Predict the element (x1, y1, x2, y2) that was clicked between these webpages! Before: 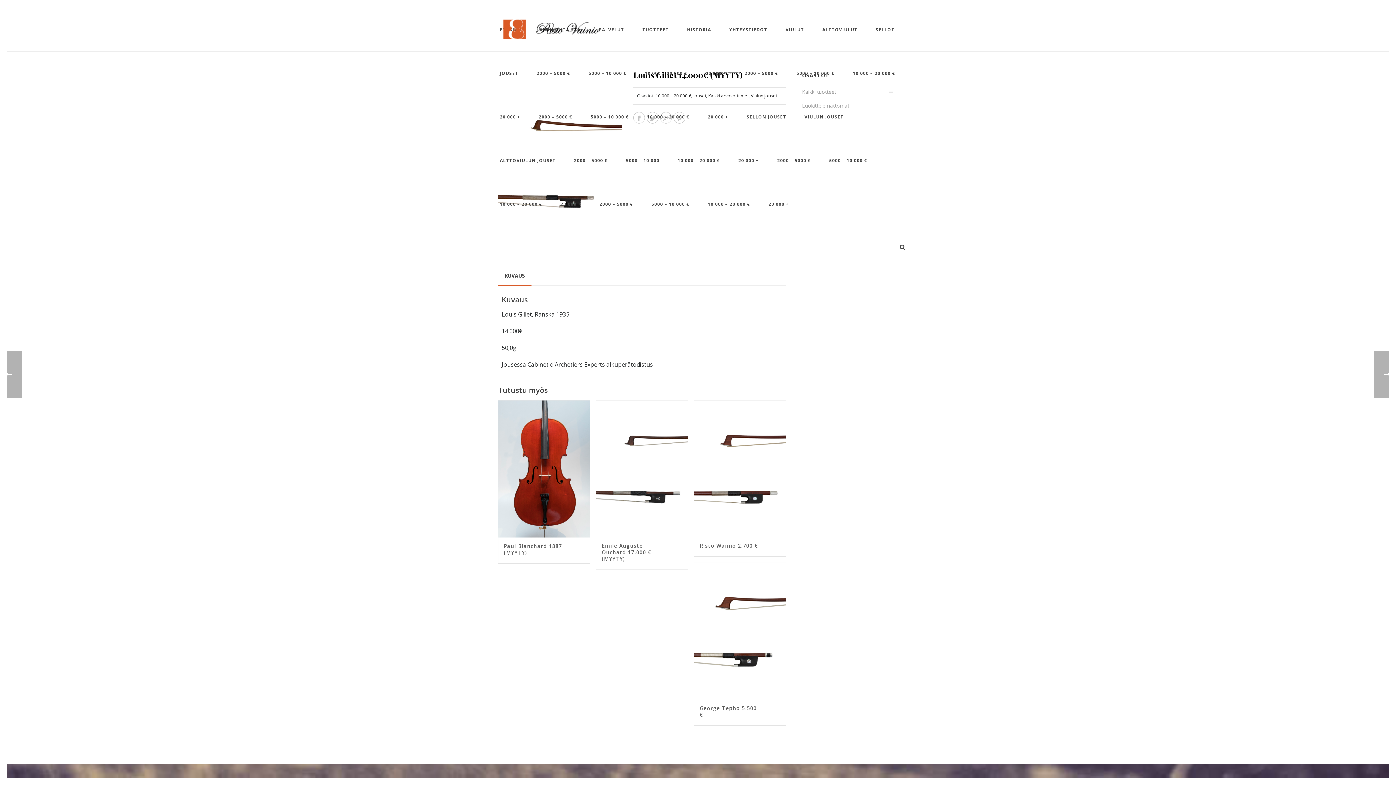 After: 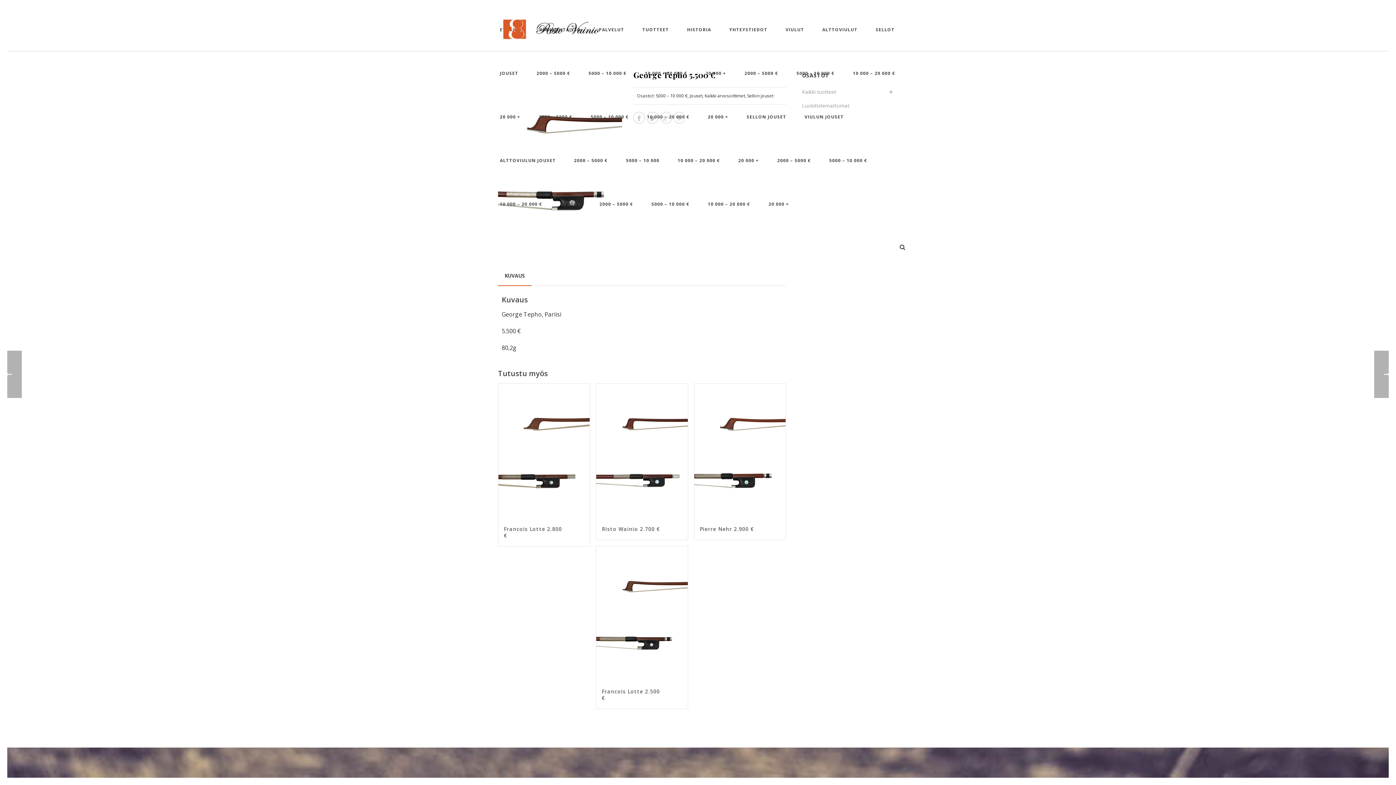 Action: bbox: (694, 563, 785, 699)